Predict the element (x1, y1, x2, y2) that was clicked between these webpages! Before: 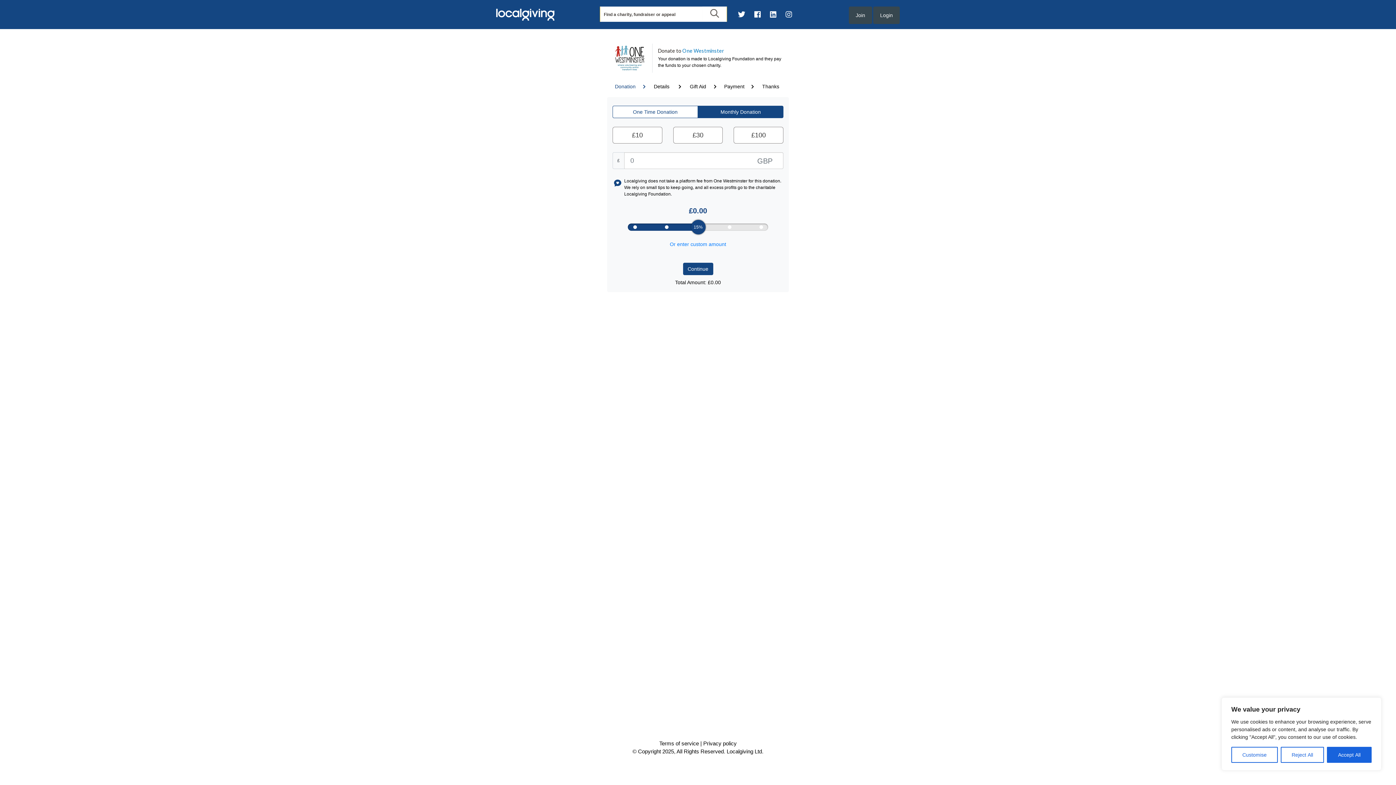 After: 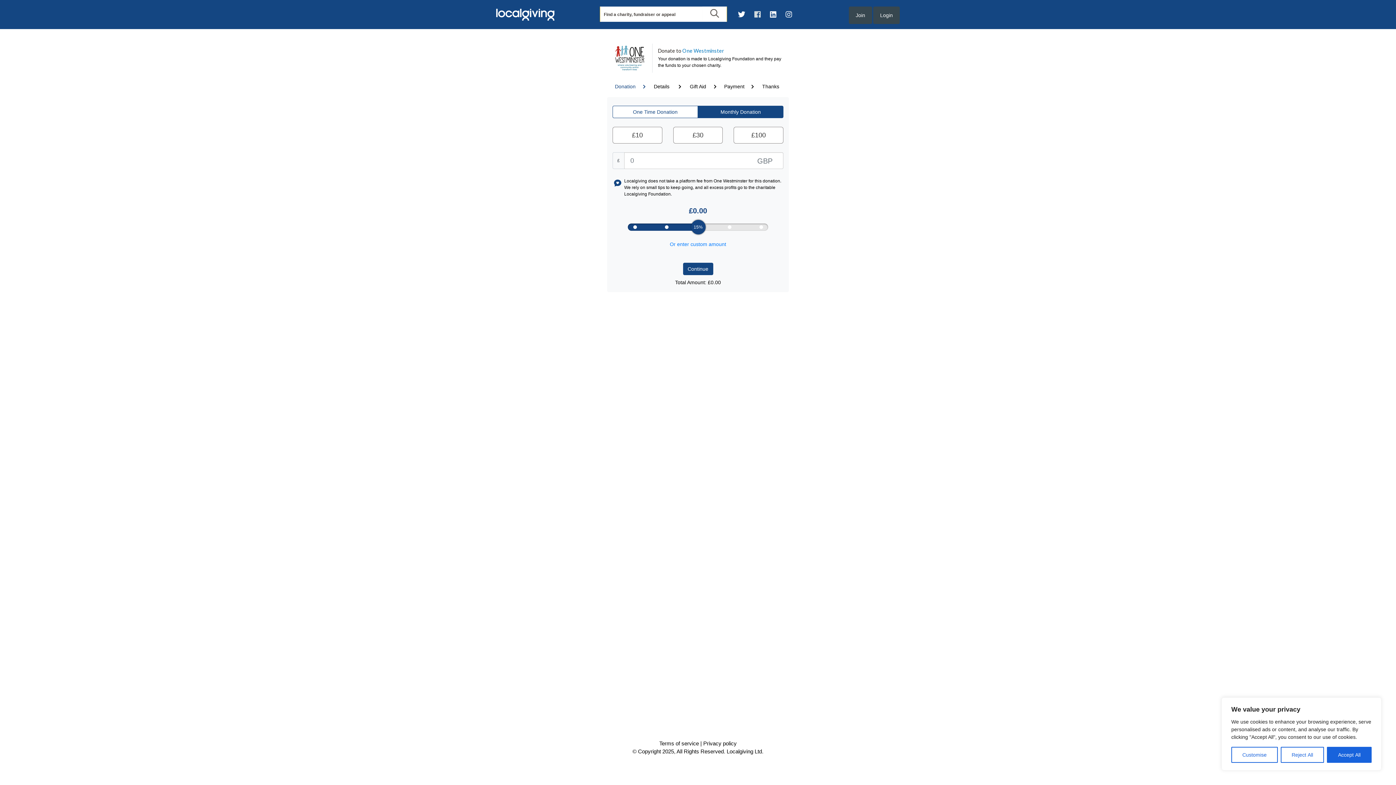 Action: bbox: (754, 10, 761, 18)